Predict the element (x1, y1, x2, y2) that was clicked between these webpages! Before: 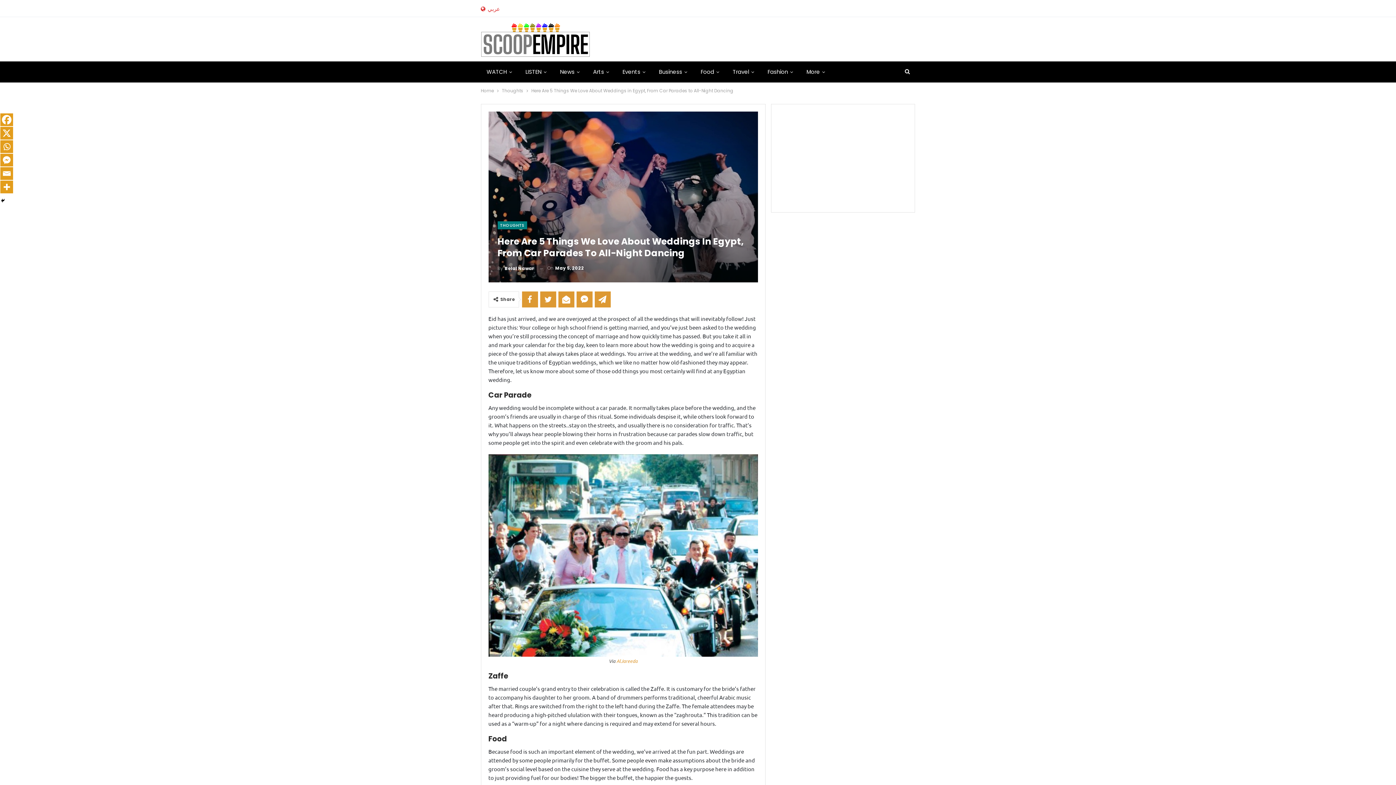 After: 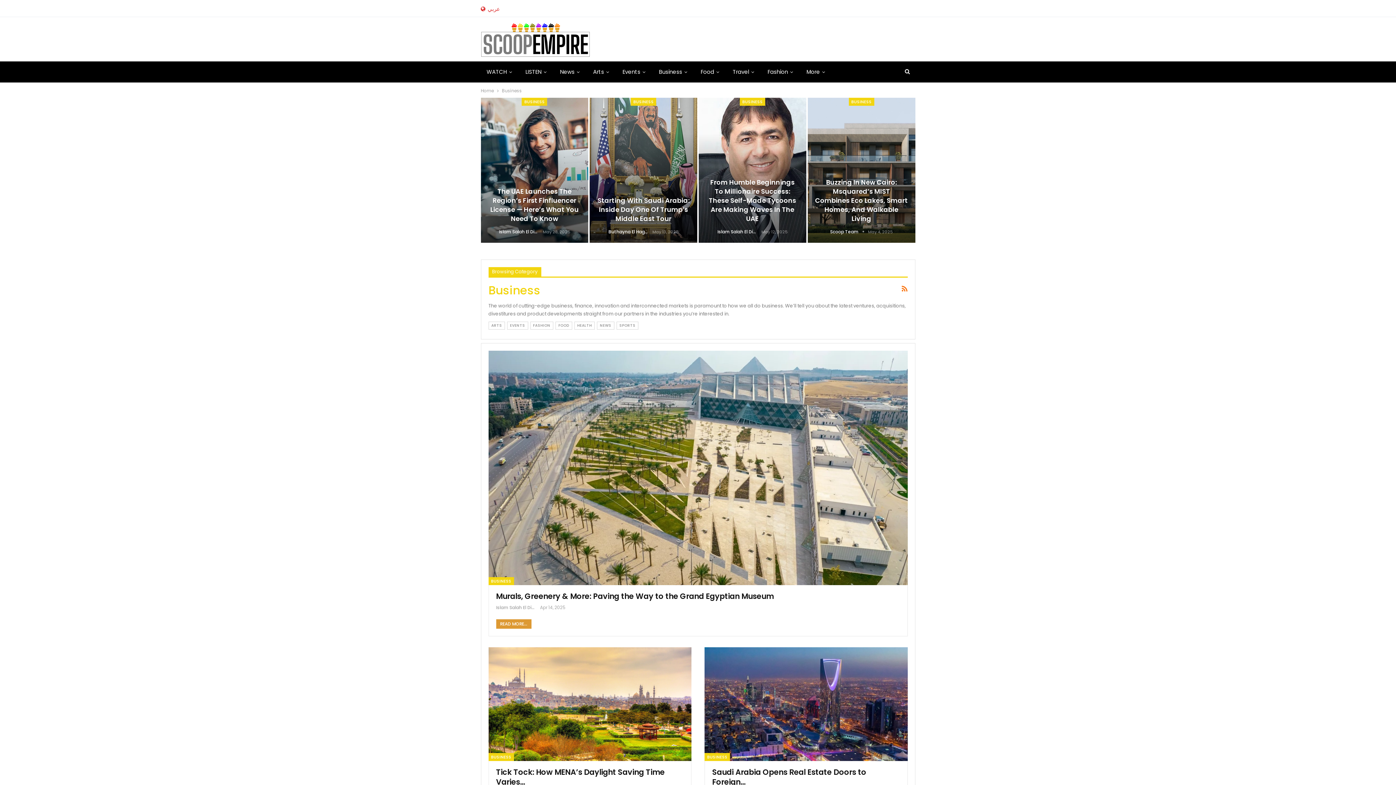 Action: label: Business bbox: (653, 61, 693, 82)